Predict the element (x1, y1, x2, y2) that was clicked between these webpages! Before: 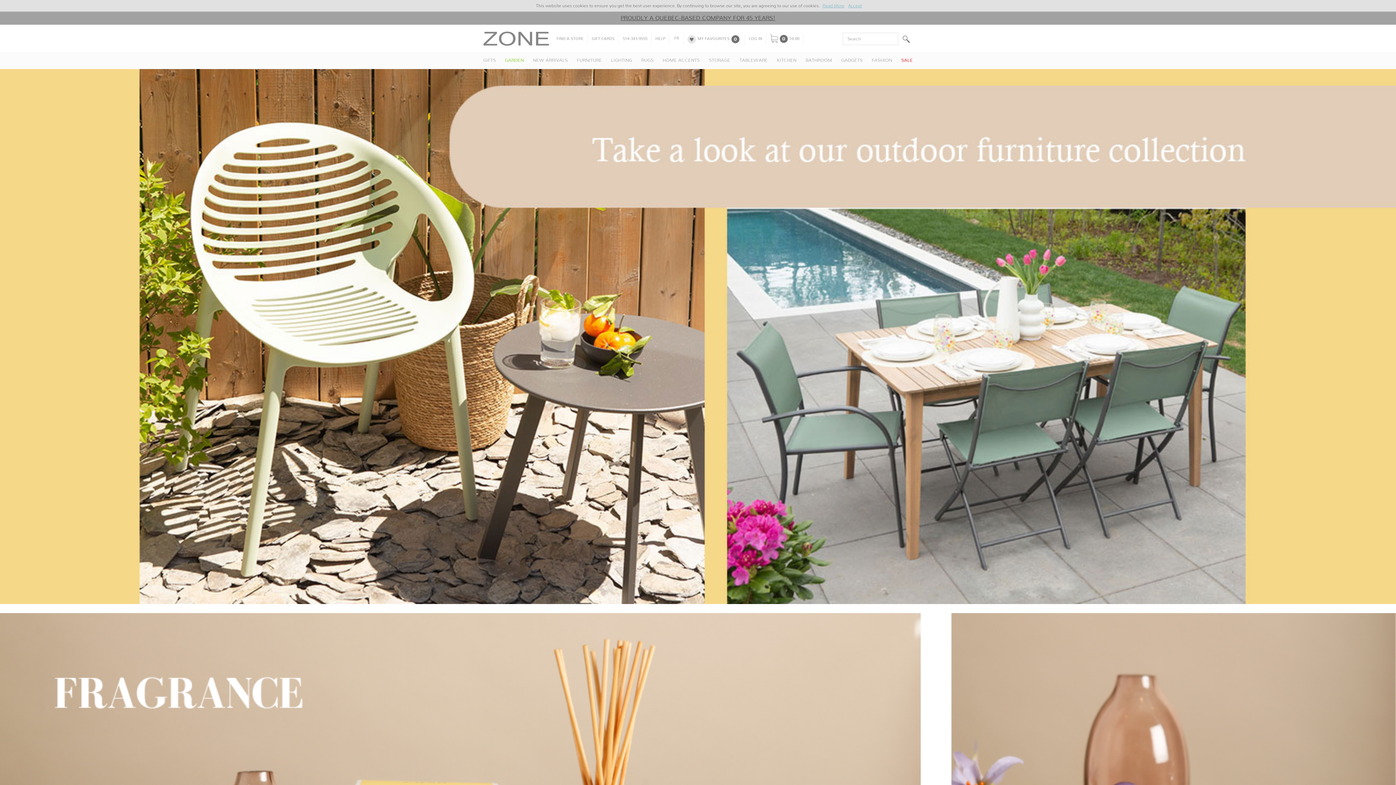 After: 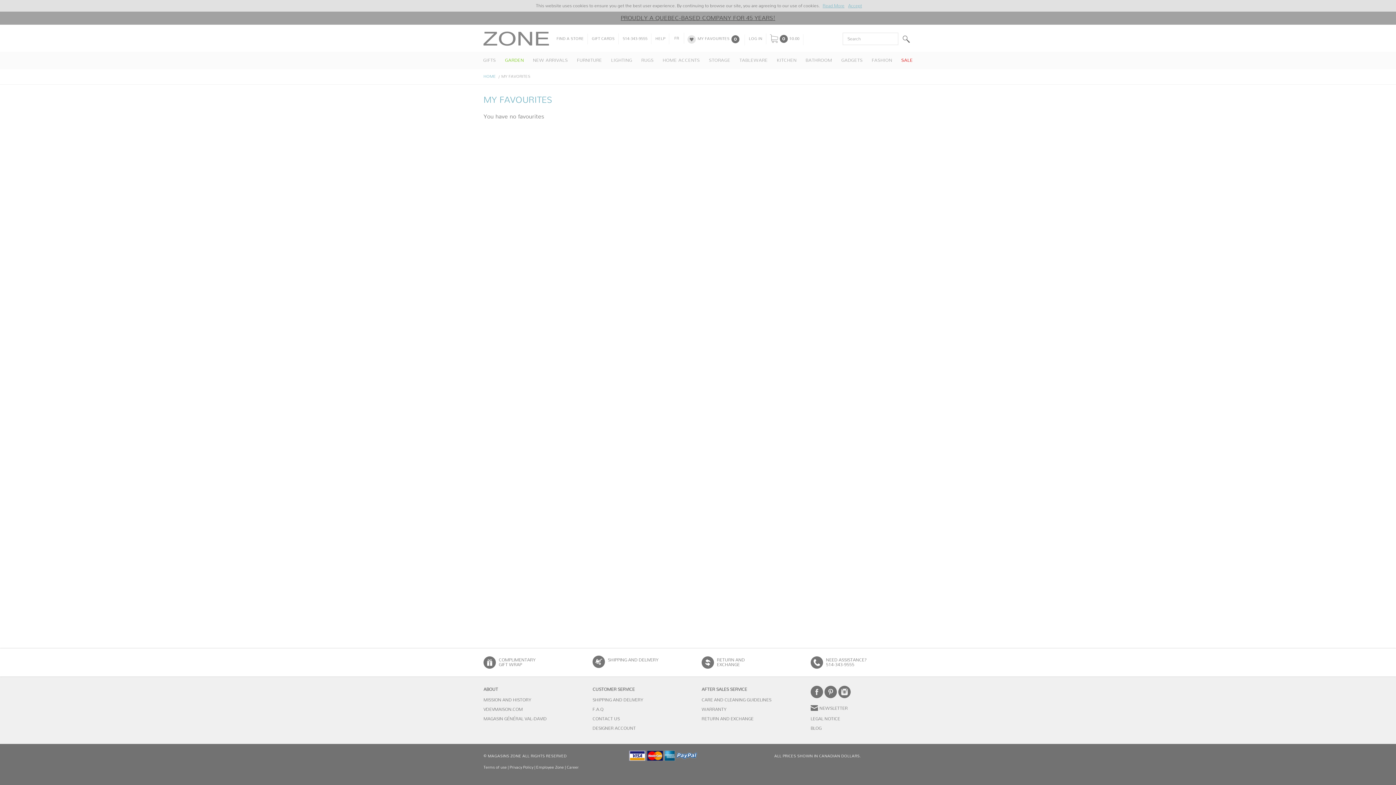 Action: label: MY FAVOURITES bbox: (687, 32, 742, 46)